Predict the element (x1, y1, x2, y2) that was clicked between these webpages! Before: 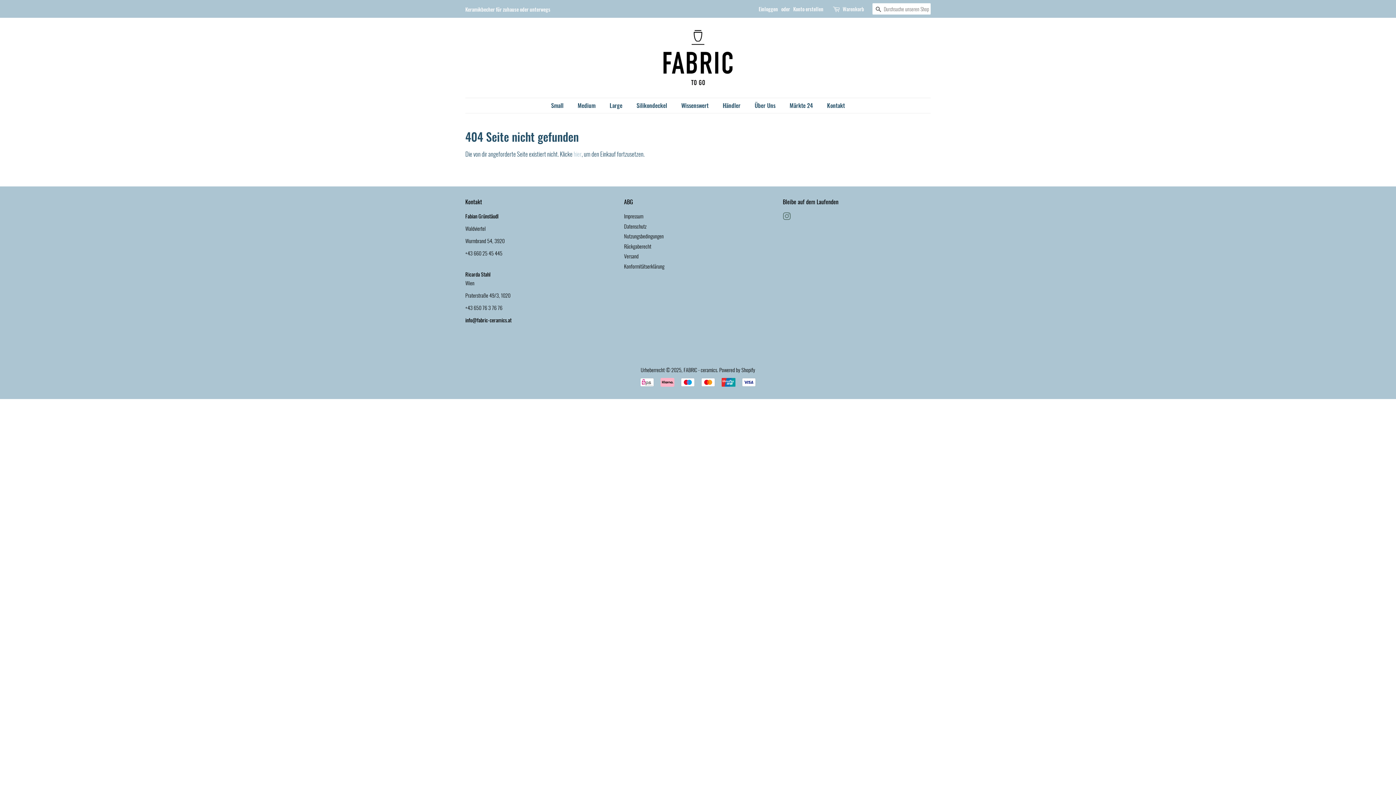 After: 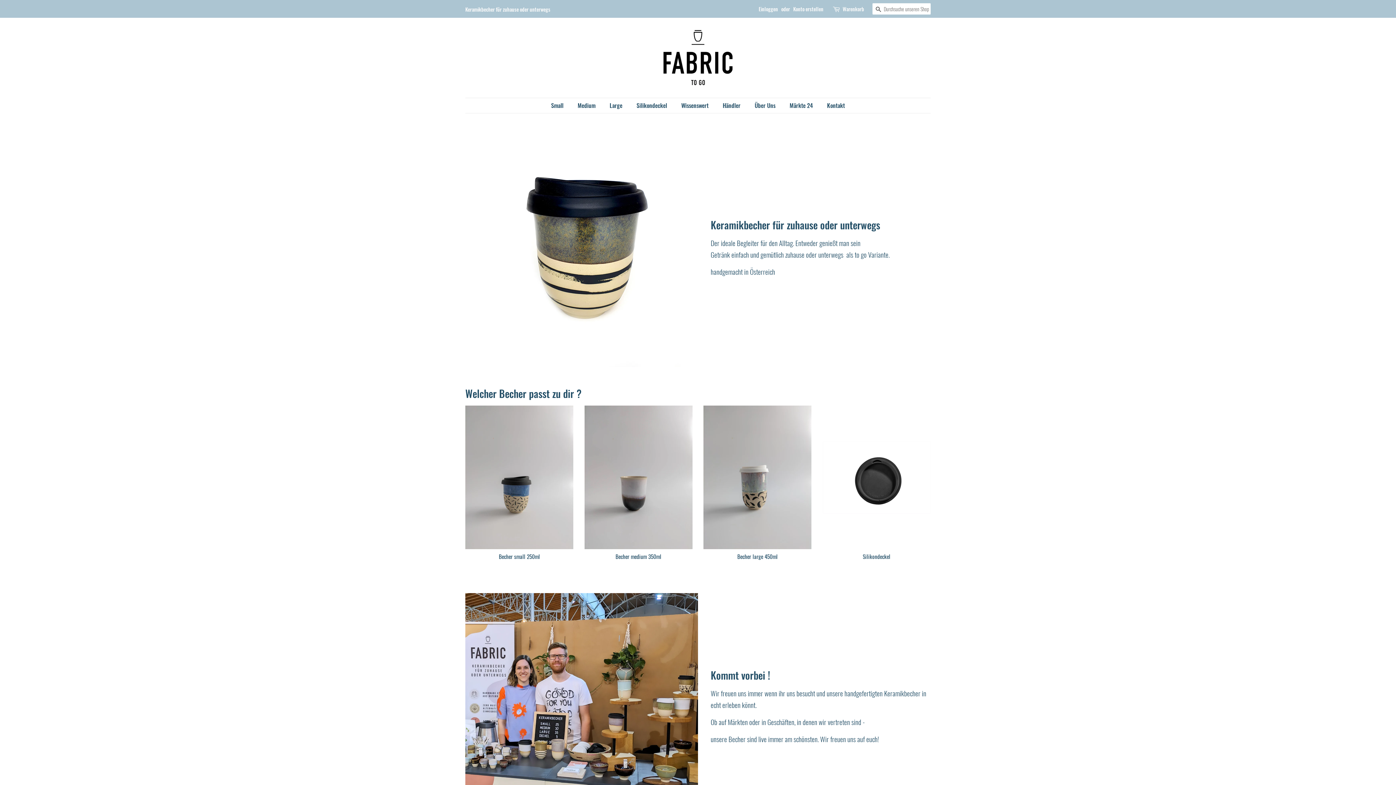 Action: bbox: (683, 366, 717, 373) label: FABRIC - ceramics